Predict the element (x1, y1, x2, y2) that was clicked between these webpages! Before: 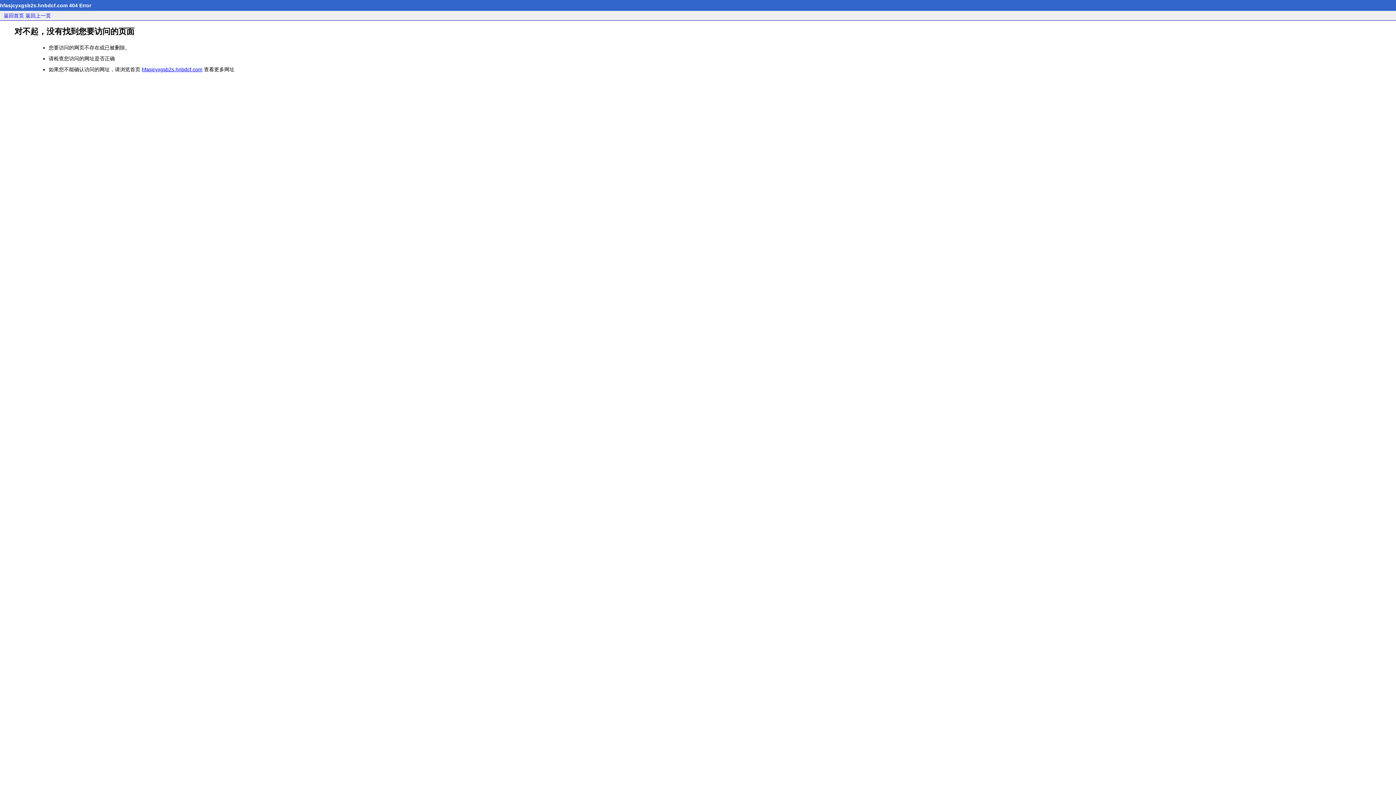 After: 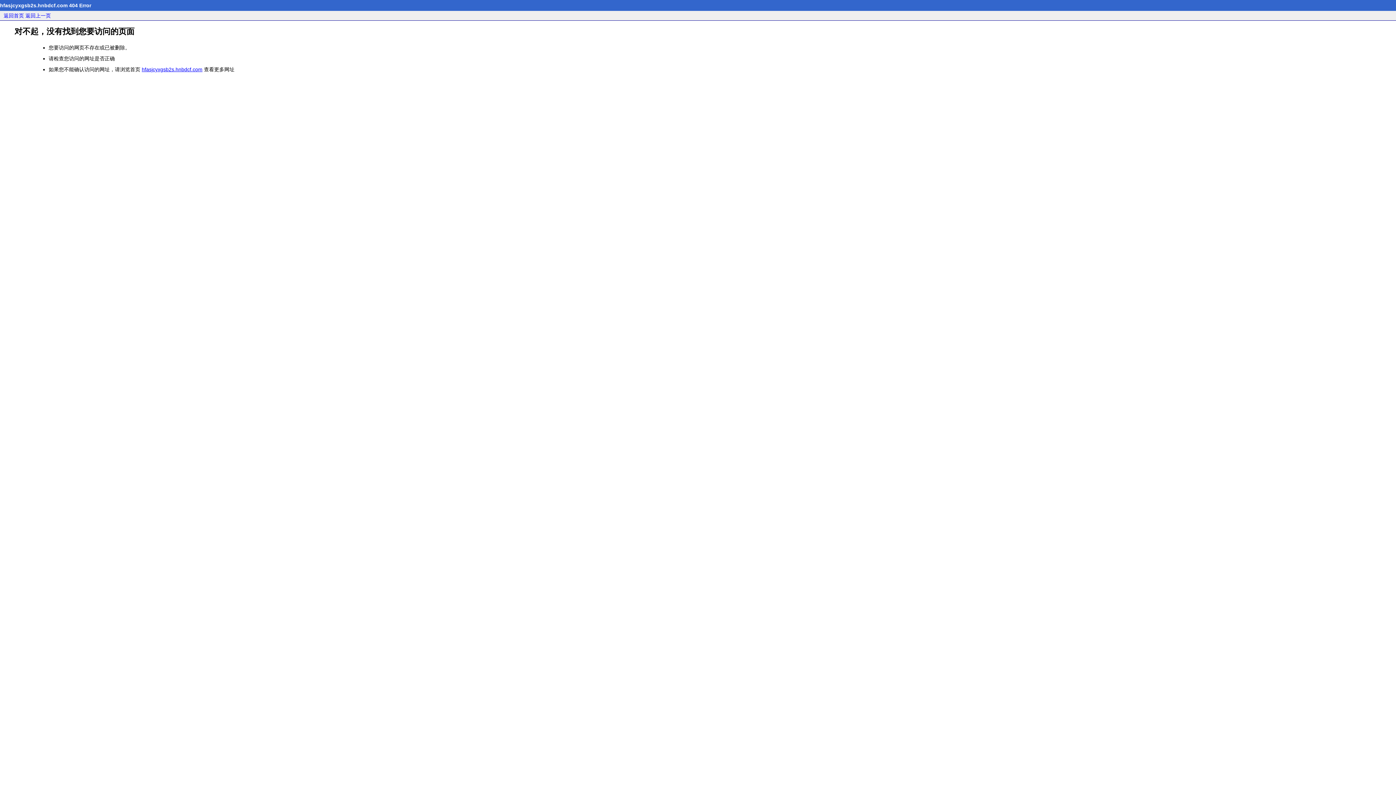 Action: label: hfasjcyxgsb2s.hnbdcf.com bbox: (141, 66, 202, 72)